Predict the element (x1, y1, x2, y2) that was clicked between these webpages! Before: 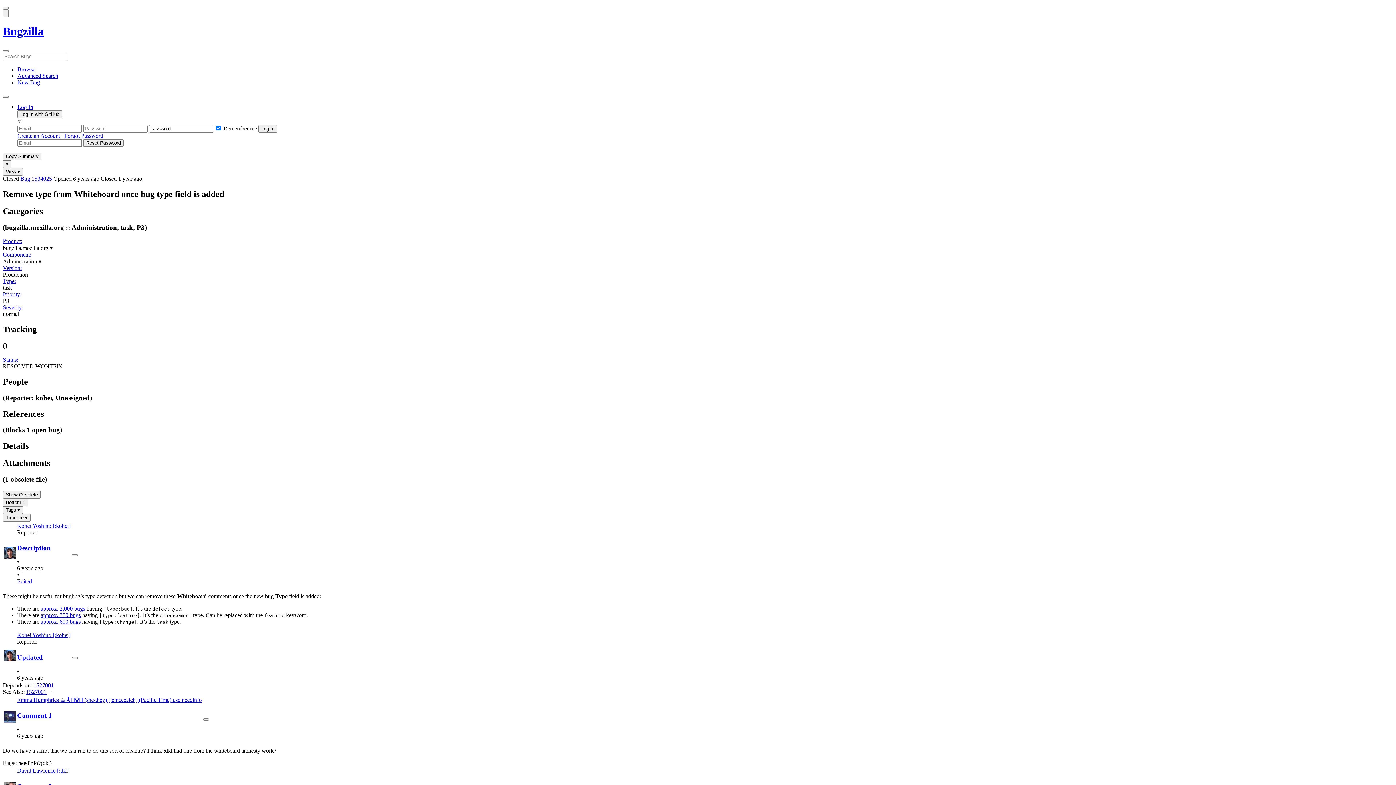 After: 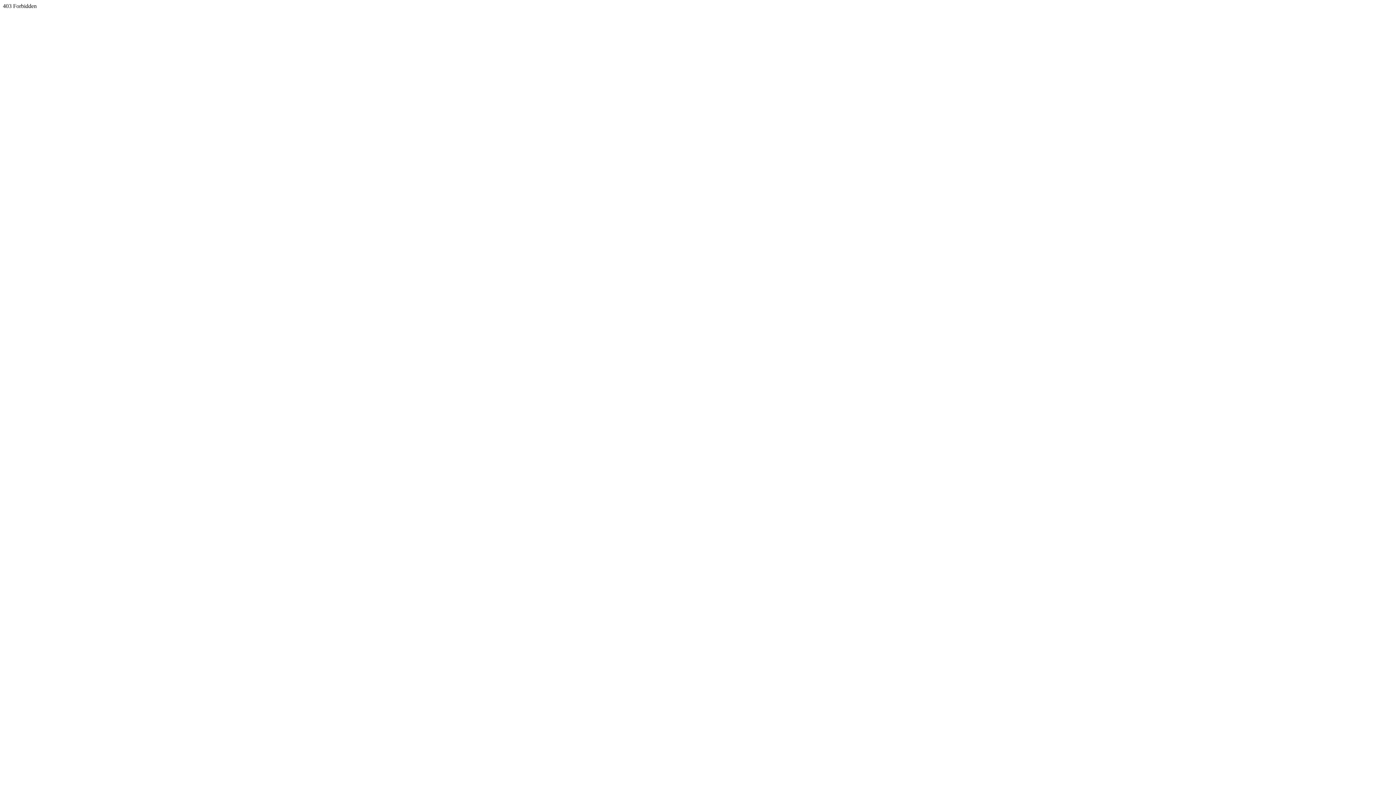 Action: label: Status: bbox: (2, 356, 18, 362)